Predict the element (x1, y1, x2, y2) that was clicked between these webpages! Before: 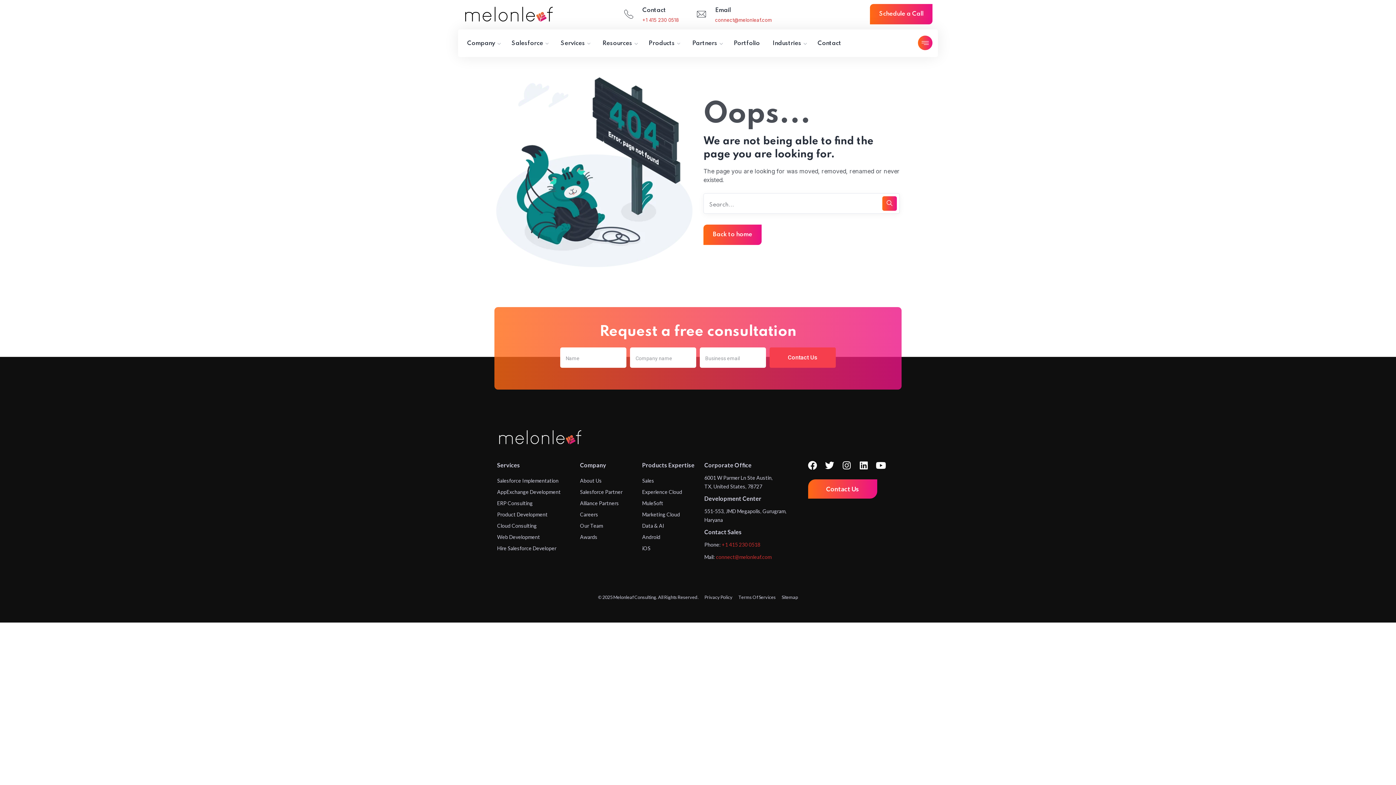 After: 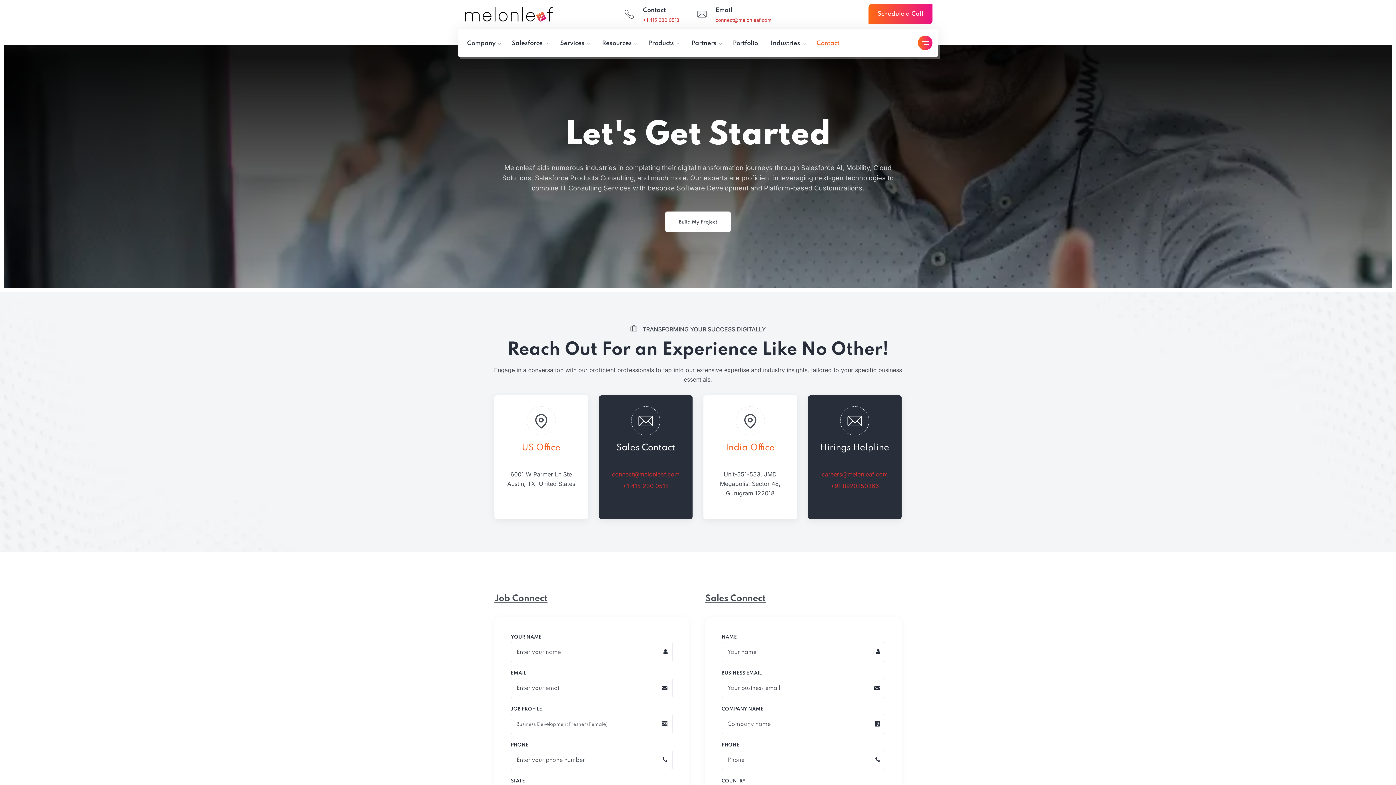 Action: label: Contact bbox: (817, 38, 841, 48)